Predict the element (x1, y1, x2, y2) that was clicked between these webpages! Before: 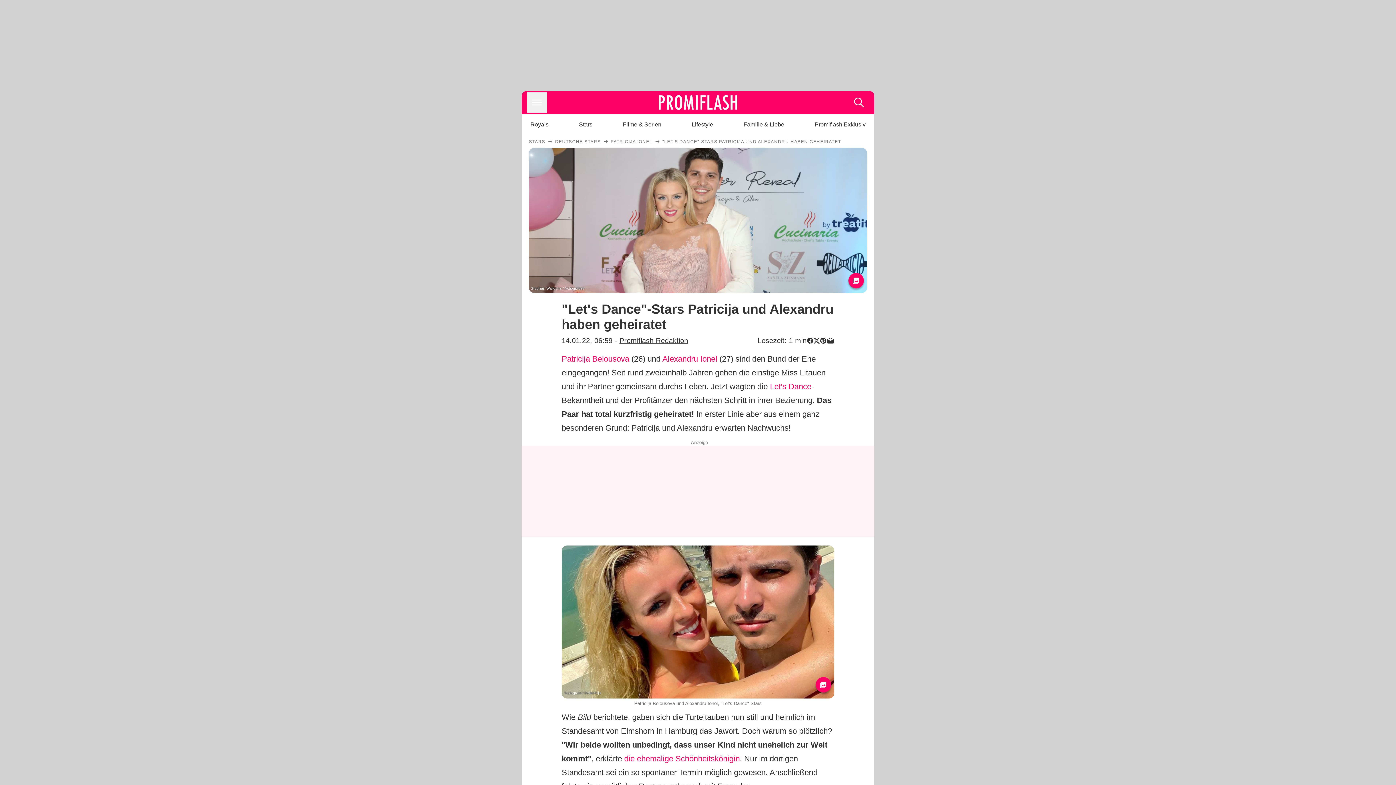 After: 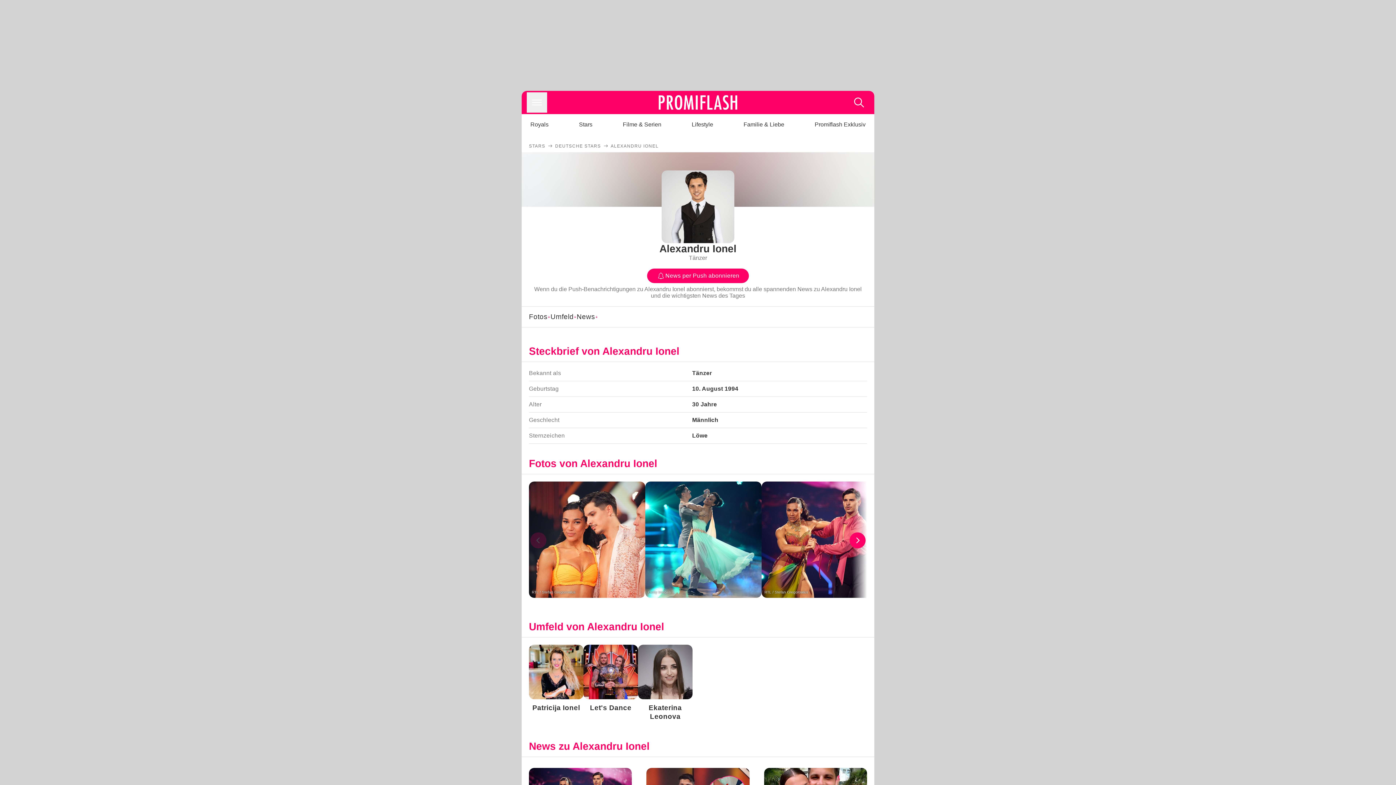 Action: bbox: (662, 354, 717, 363) label: Alexandru Ionel